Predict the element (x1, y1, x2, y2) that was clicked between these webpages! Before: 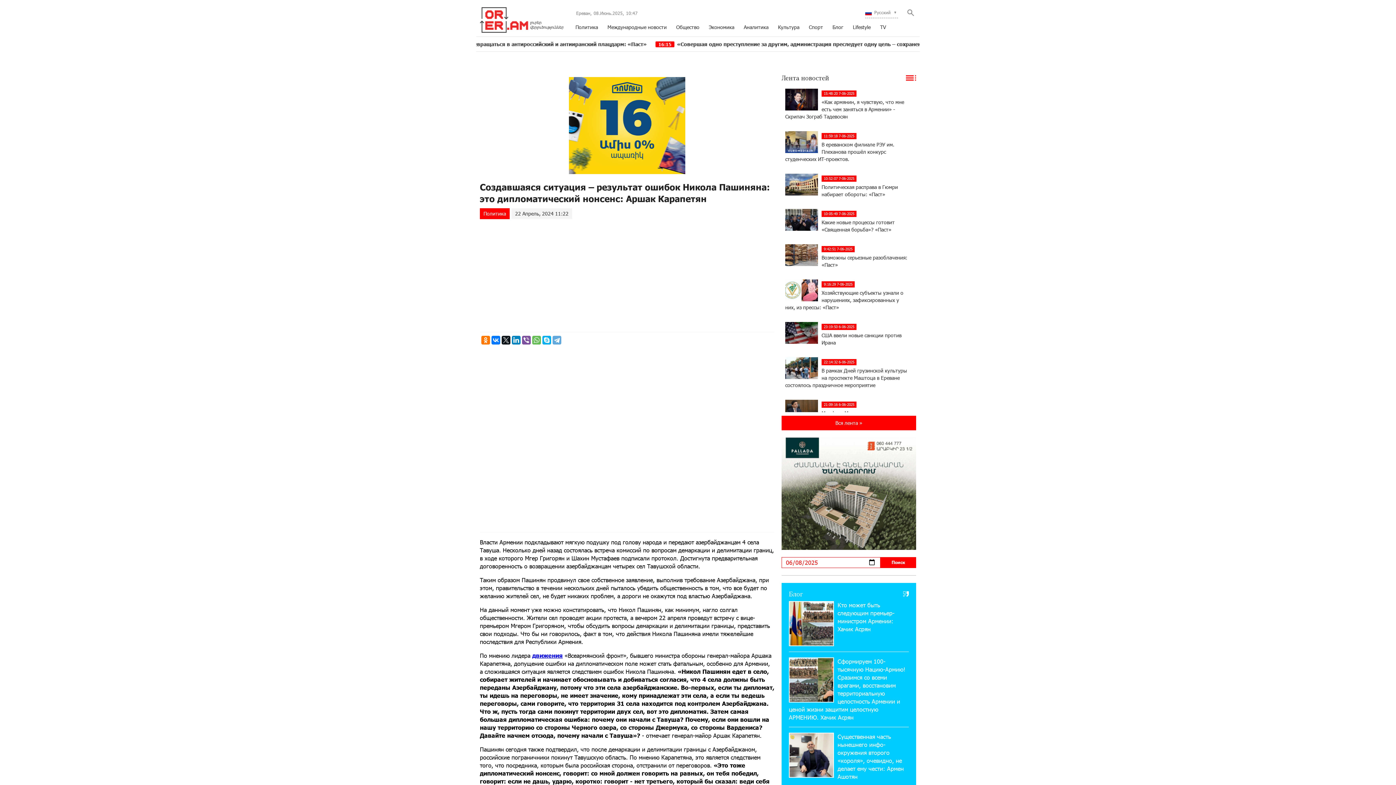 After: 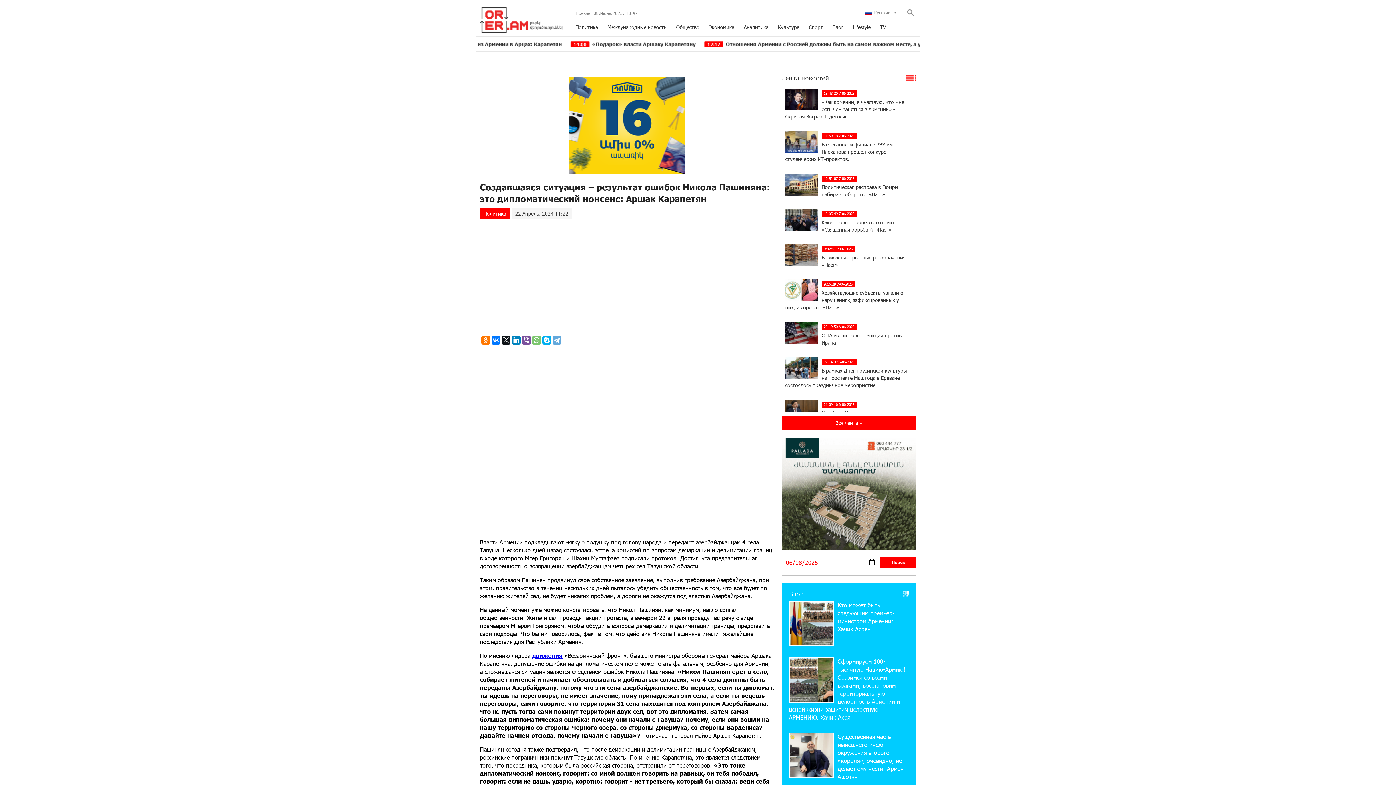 Action: bbox: (532, 336, 541, 344)